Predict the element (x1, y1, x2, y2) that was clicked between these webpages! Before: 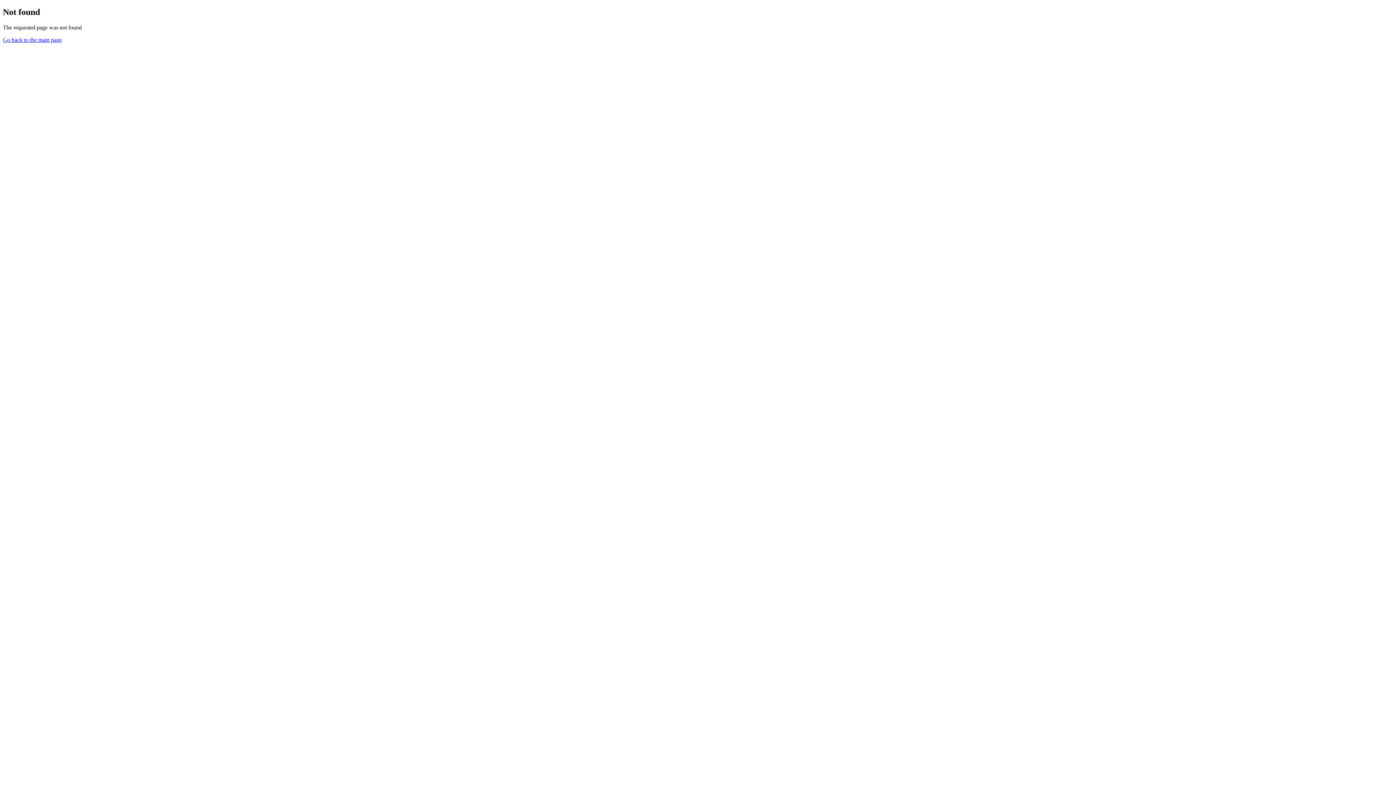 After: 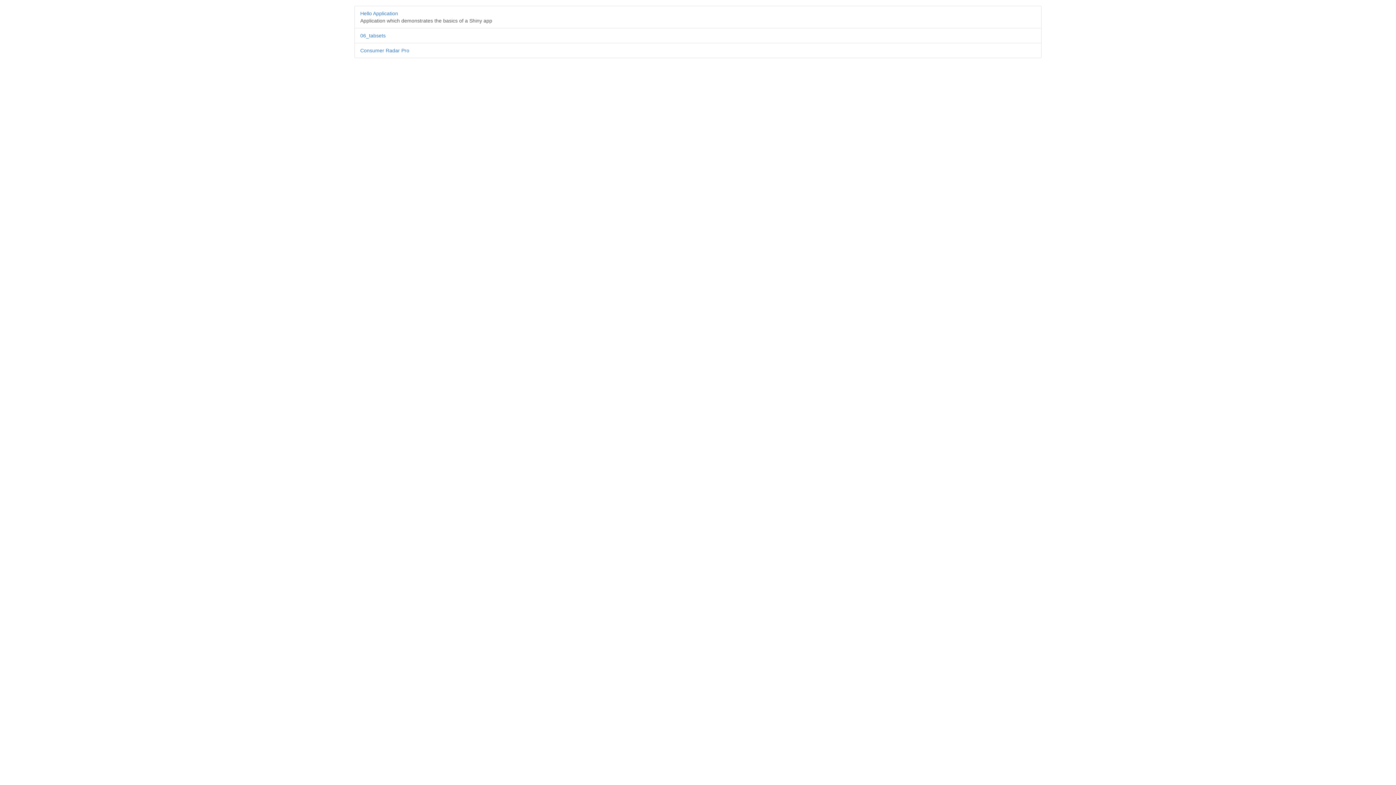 Action: label: Go back to the main page bbox: (2, 36, 61, 42)